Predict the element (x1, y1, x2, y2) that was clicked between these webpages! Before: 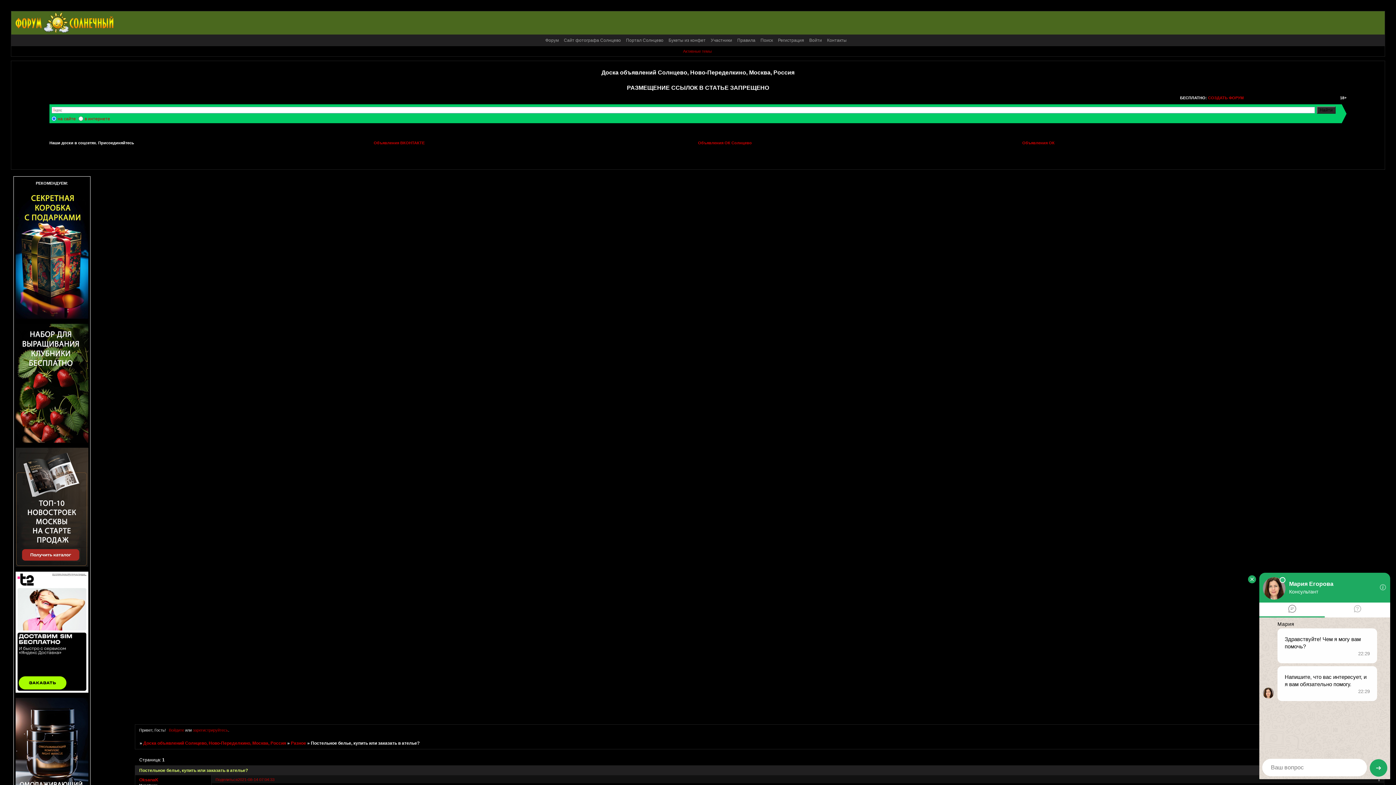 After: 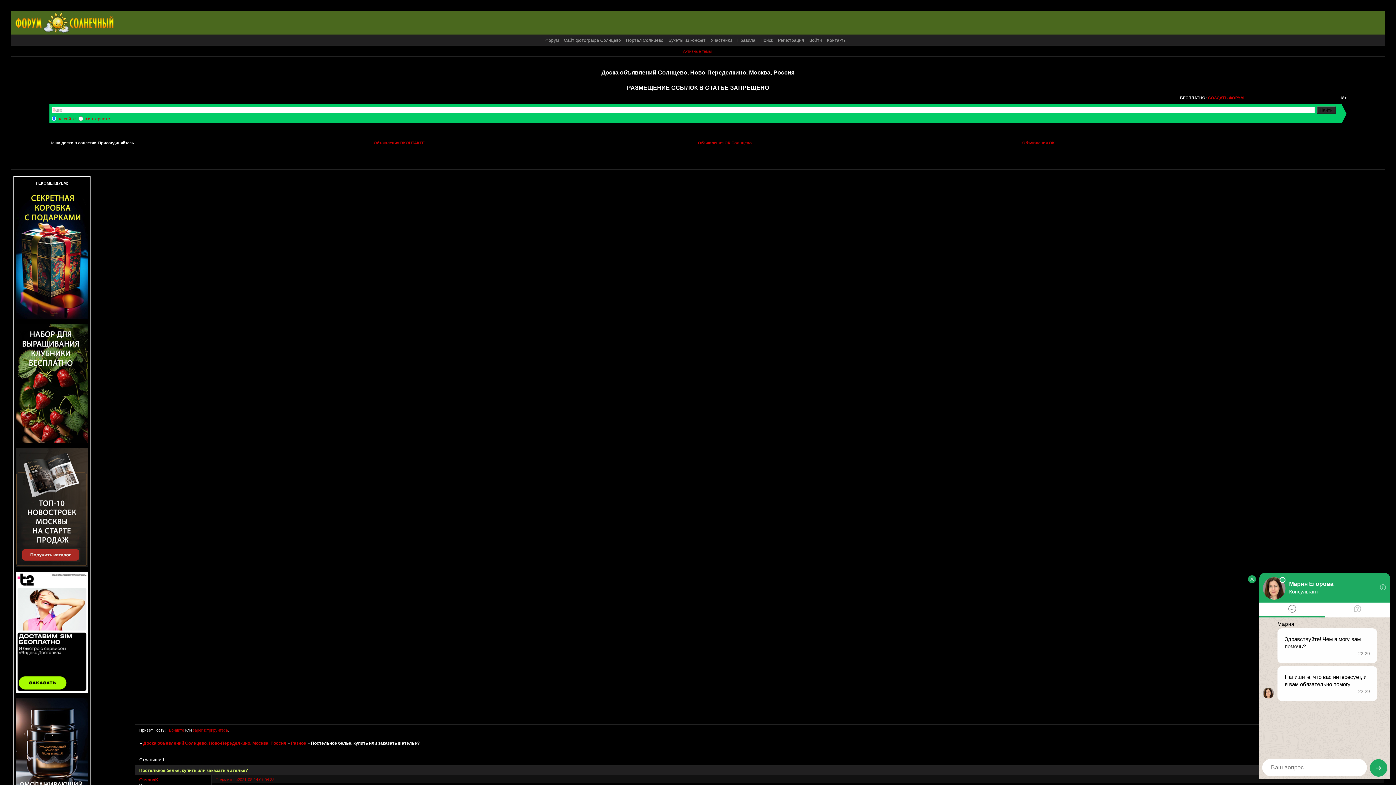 Action: bbox: (15, 689, 88, 693)